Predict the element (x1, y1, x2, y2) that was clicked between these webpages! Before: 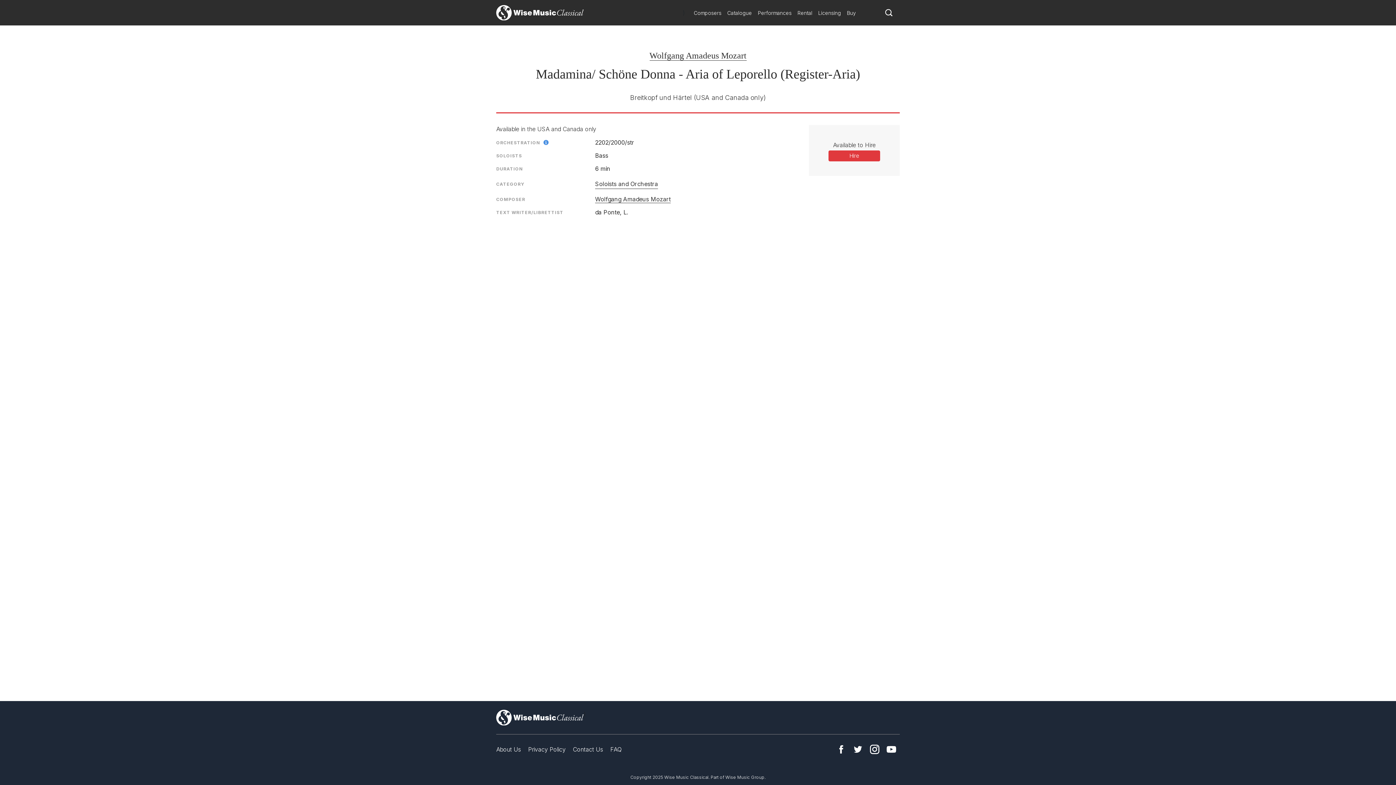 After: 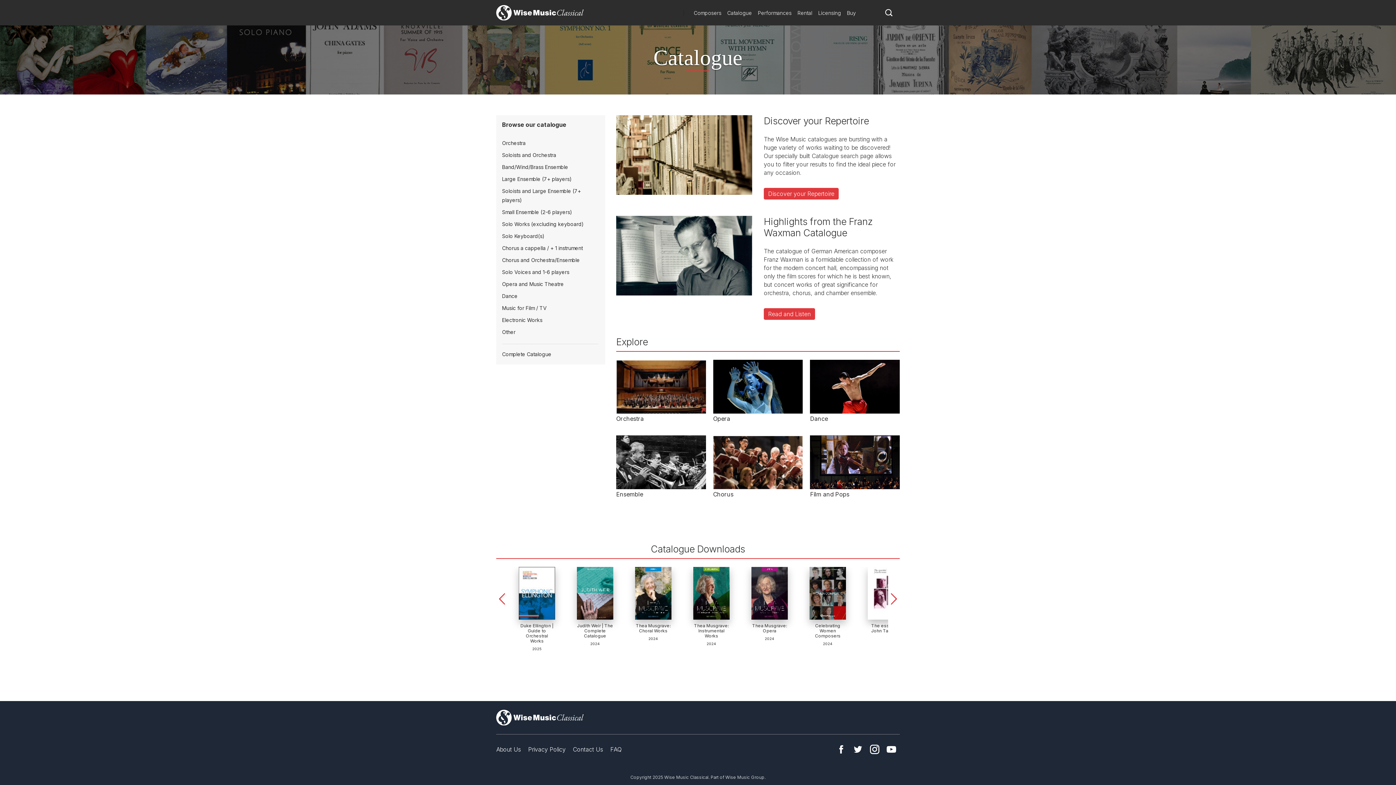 Action: bbox: (724, 6, 755, 18) label: Catalogue